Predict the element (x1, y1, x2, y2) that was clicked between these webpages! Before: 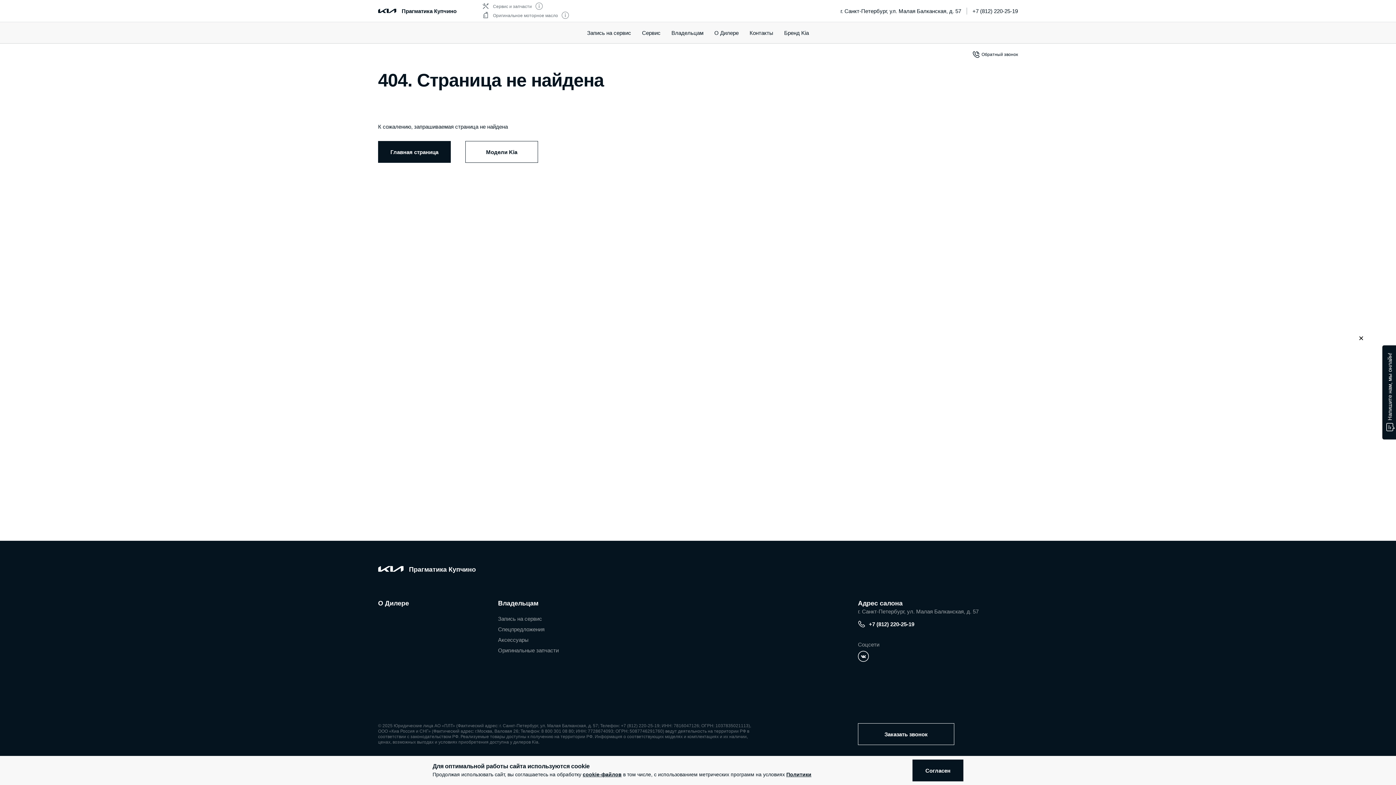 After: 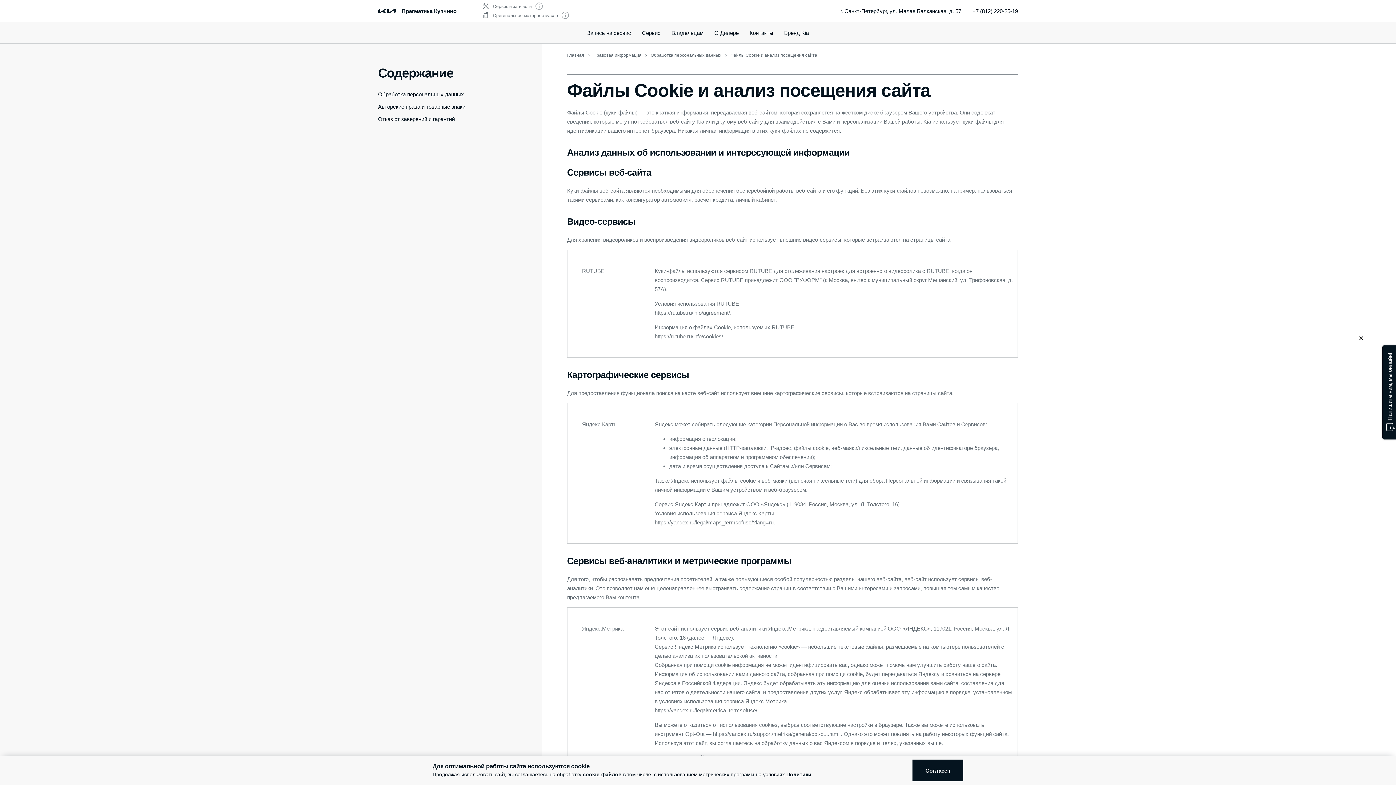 Action: label: cookie-файлов bbox: (582, 772, 621, 777)